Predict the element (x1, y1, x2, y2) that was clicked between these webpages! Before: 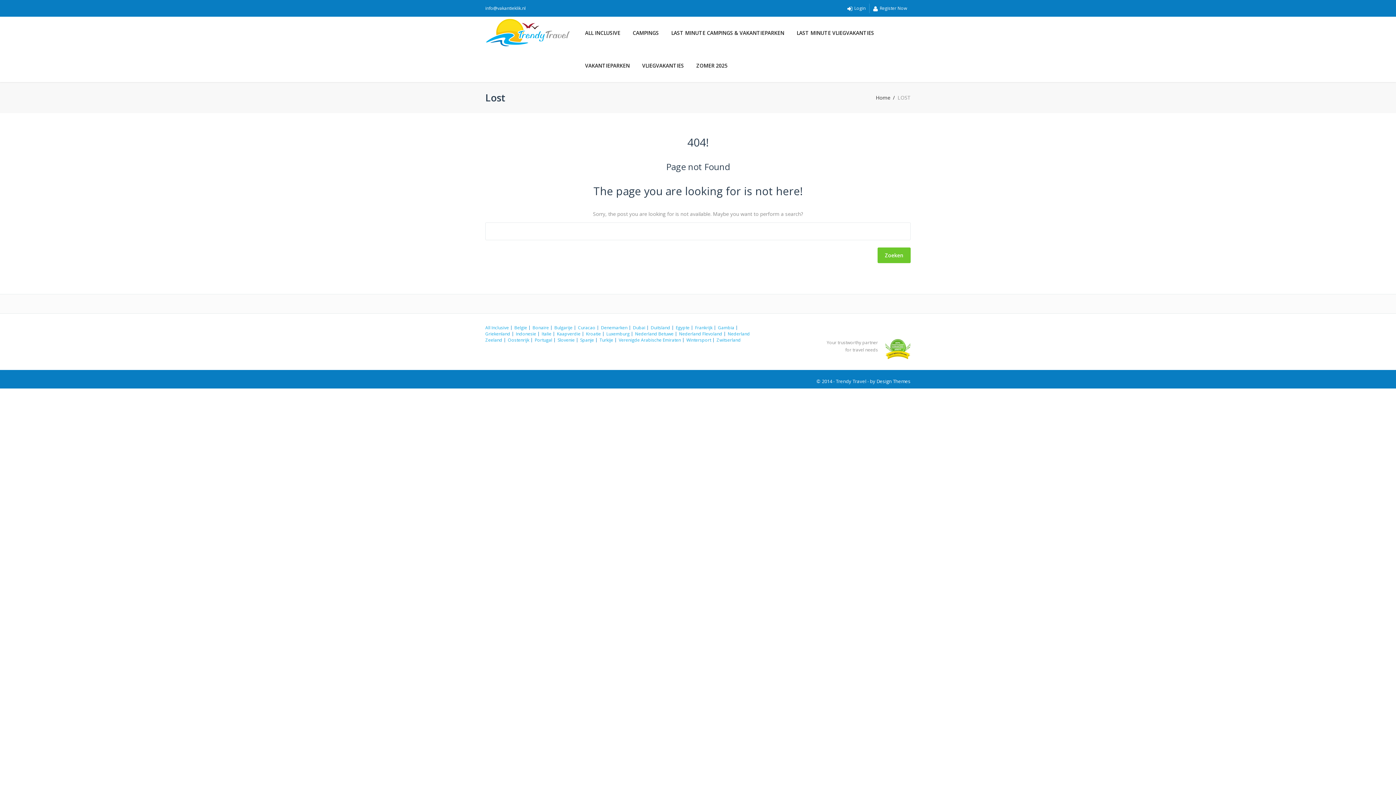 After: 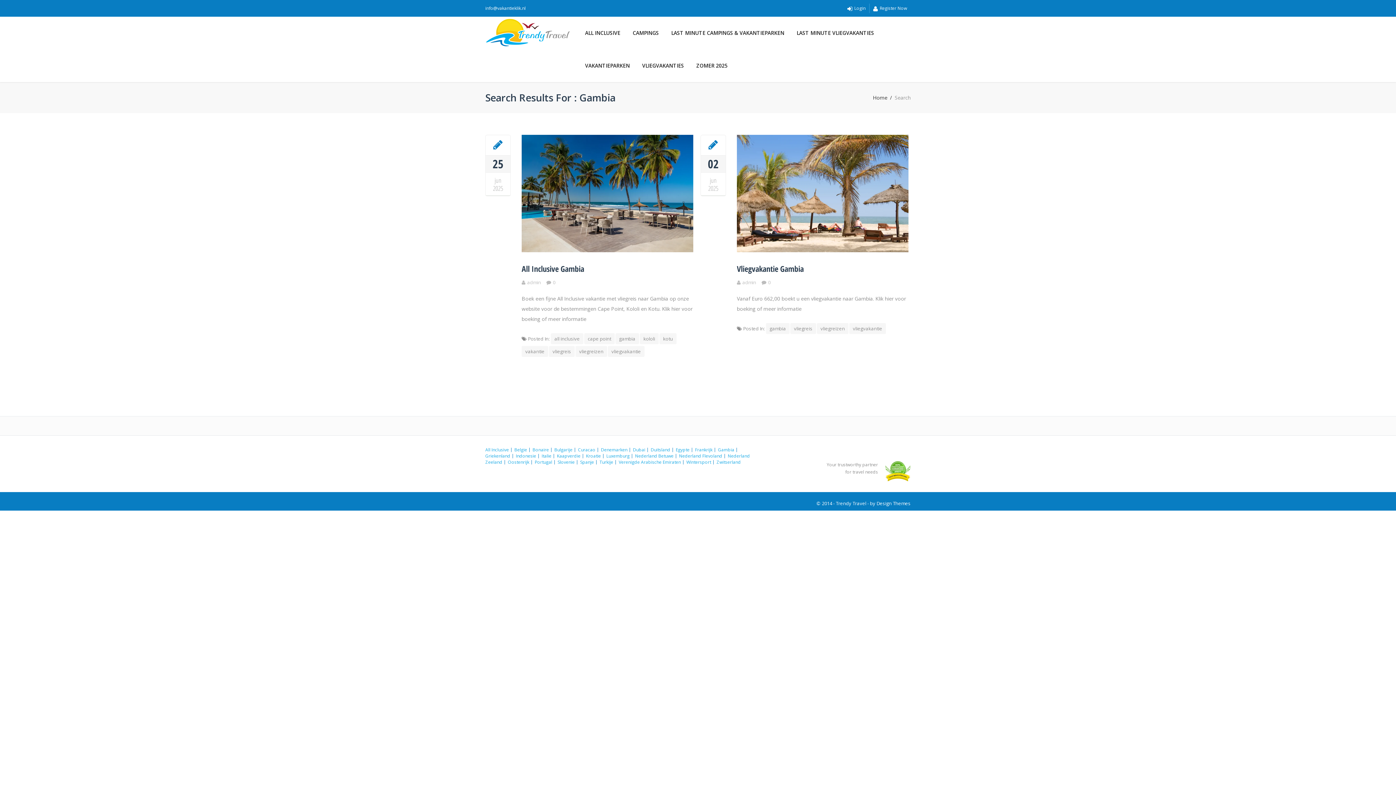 Action: bbox: (718, 324, 734, 330) label: Gambia